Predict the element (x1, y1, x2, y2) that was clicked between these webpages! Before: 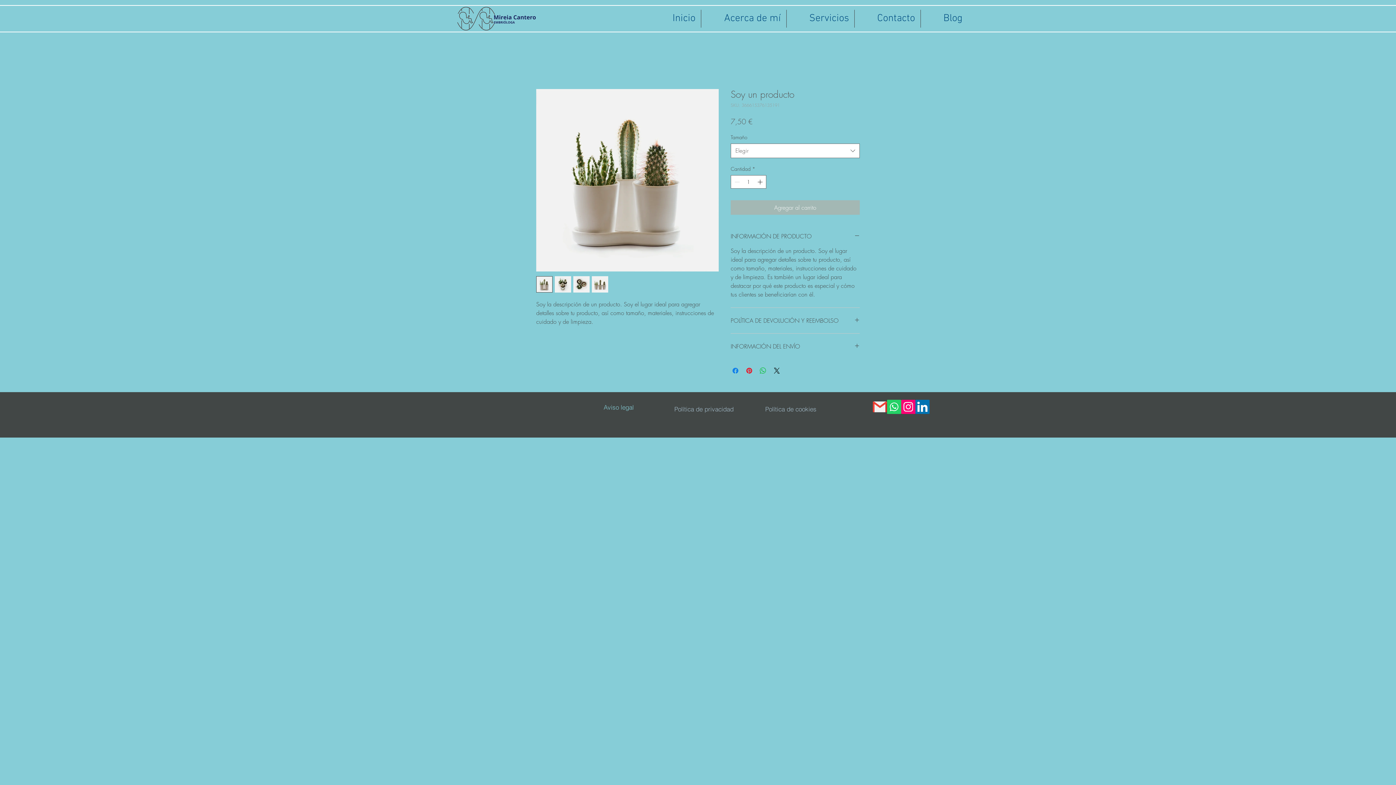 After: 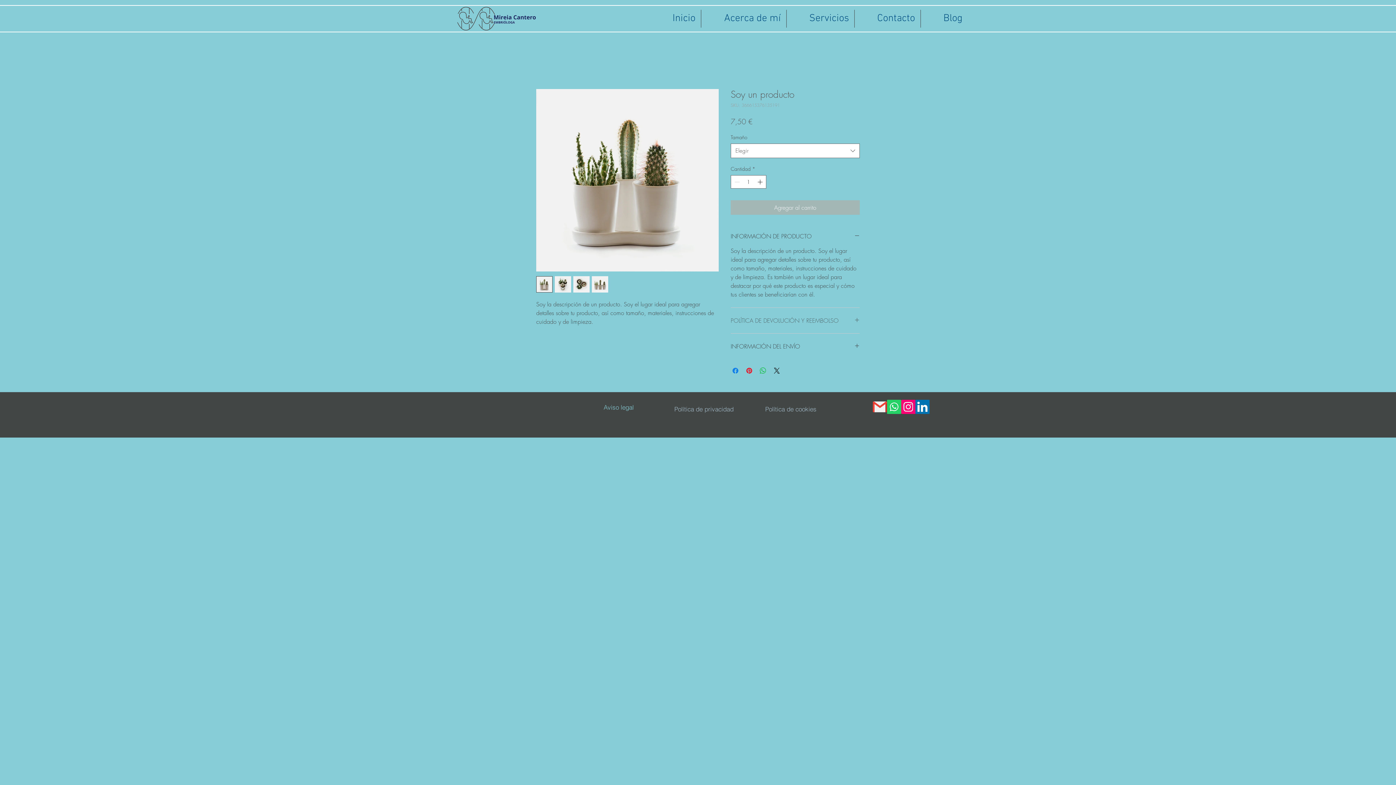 Action: label: POLÍTICA DE DEVOLUCIÓN Y REEMBOLSO bbox: (730, 316, 860, 324)